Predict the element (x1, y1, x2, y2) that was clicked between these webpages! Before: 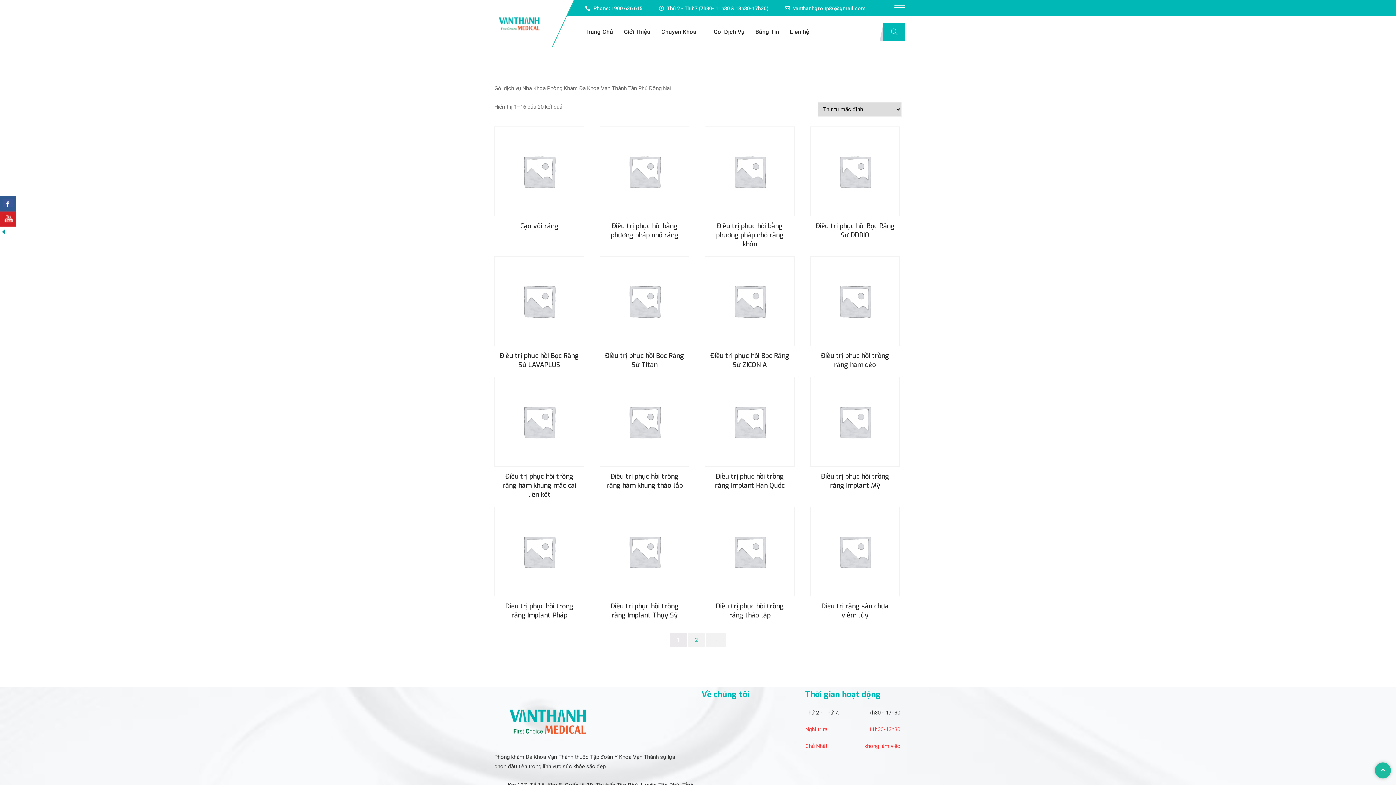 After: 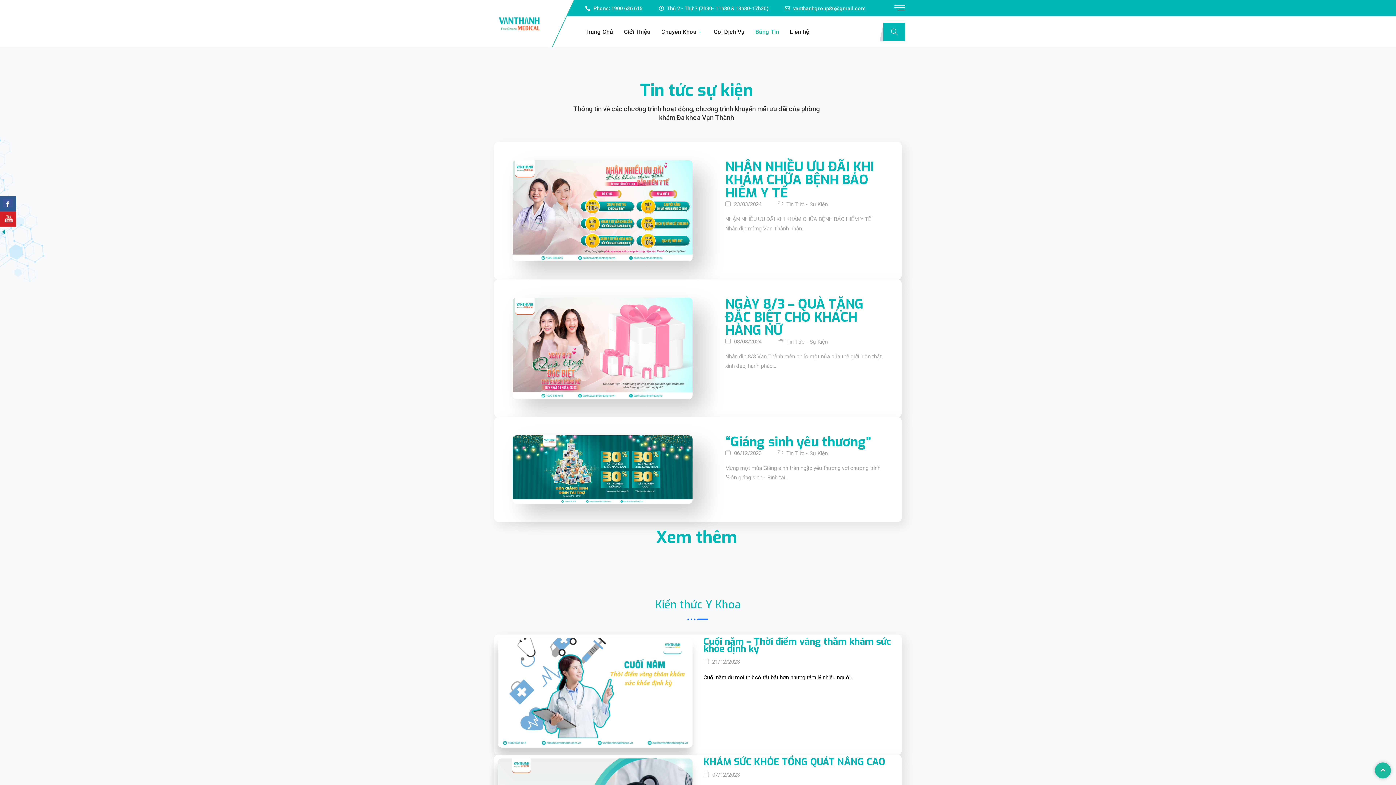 Action: bbox: (755, 16, 790, 47) label: Bảng Tin